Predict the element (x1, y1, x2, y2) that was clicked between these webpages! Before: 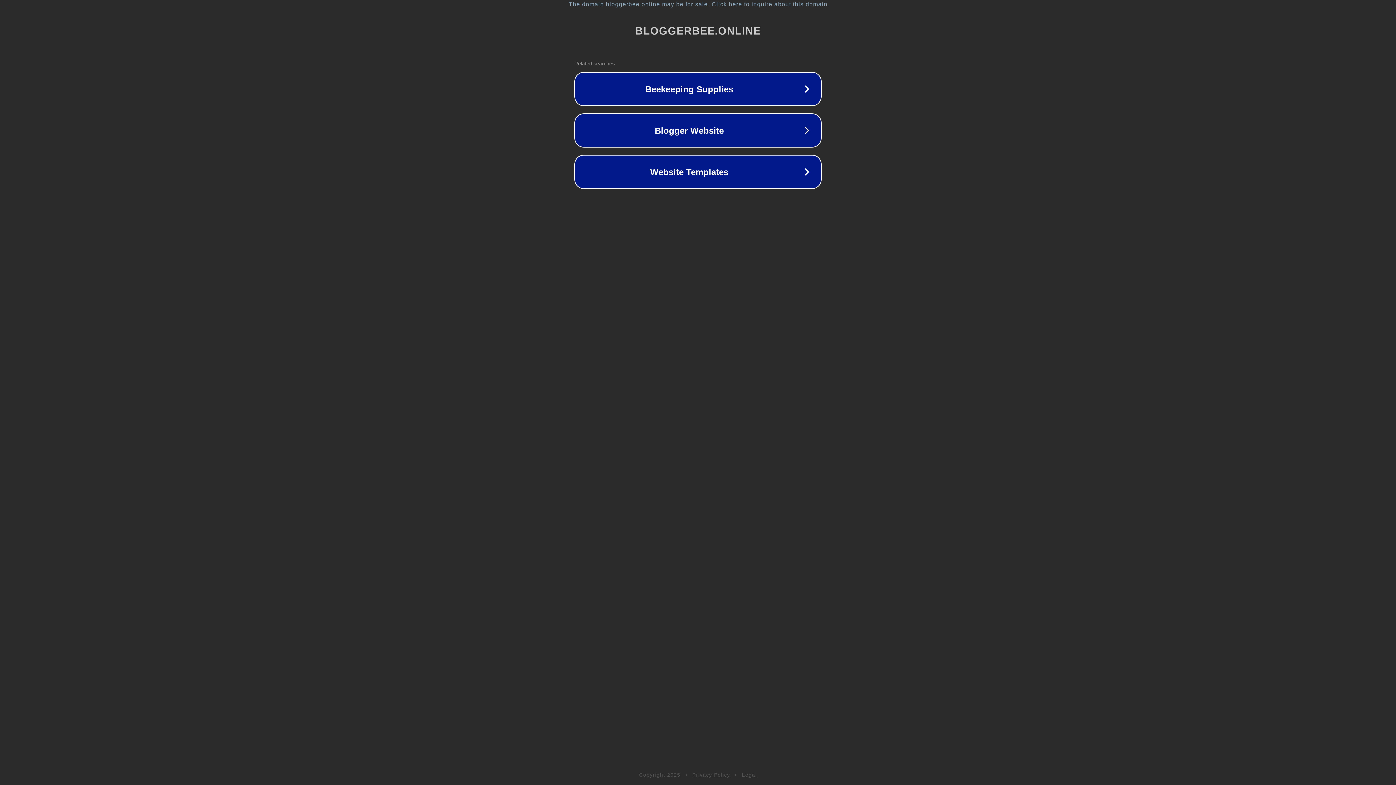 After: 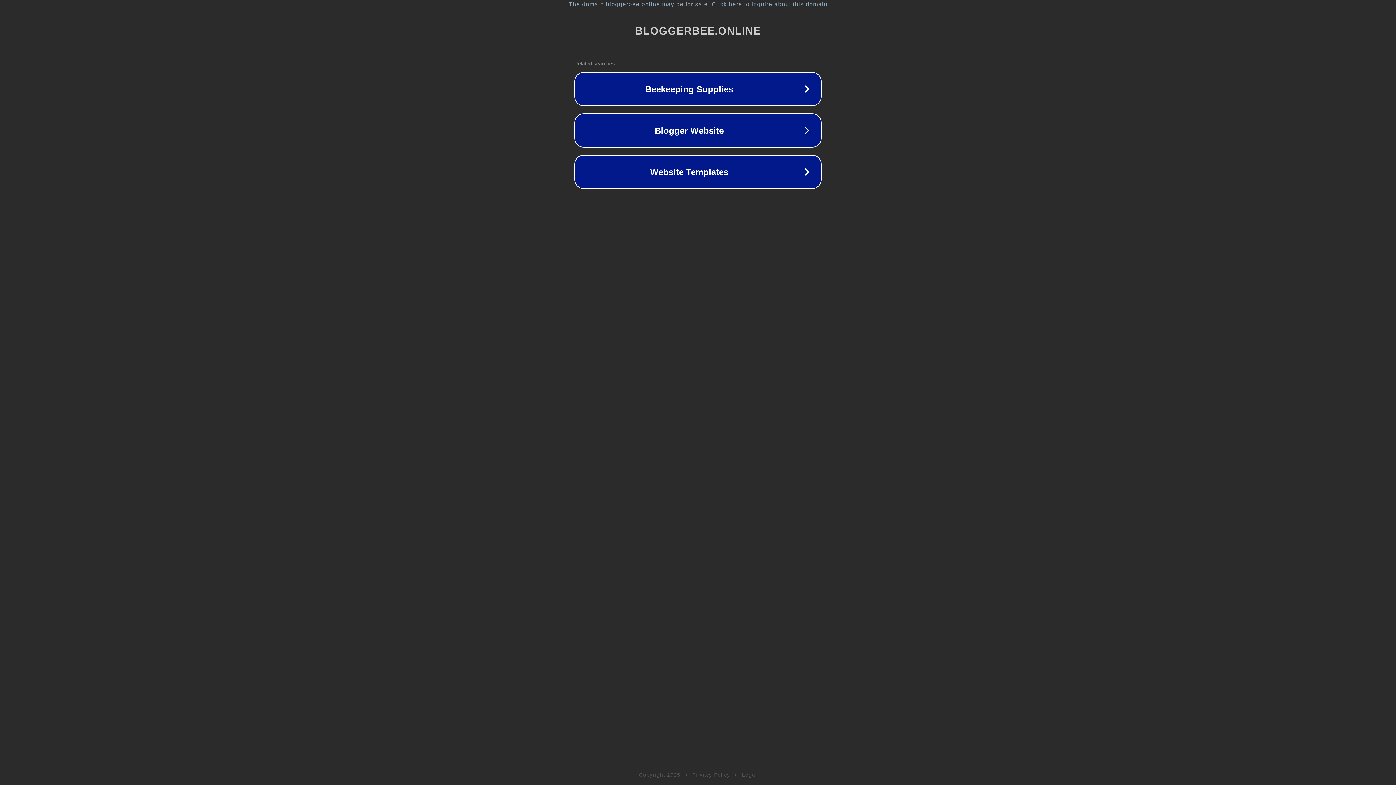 Action: bbox: (742, 772, 757, 778) label: Legal